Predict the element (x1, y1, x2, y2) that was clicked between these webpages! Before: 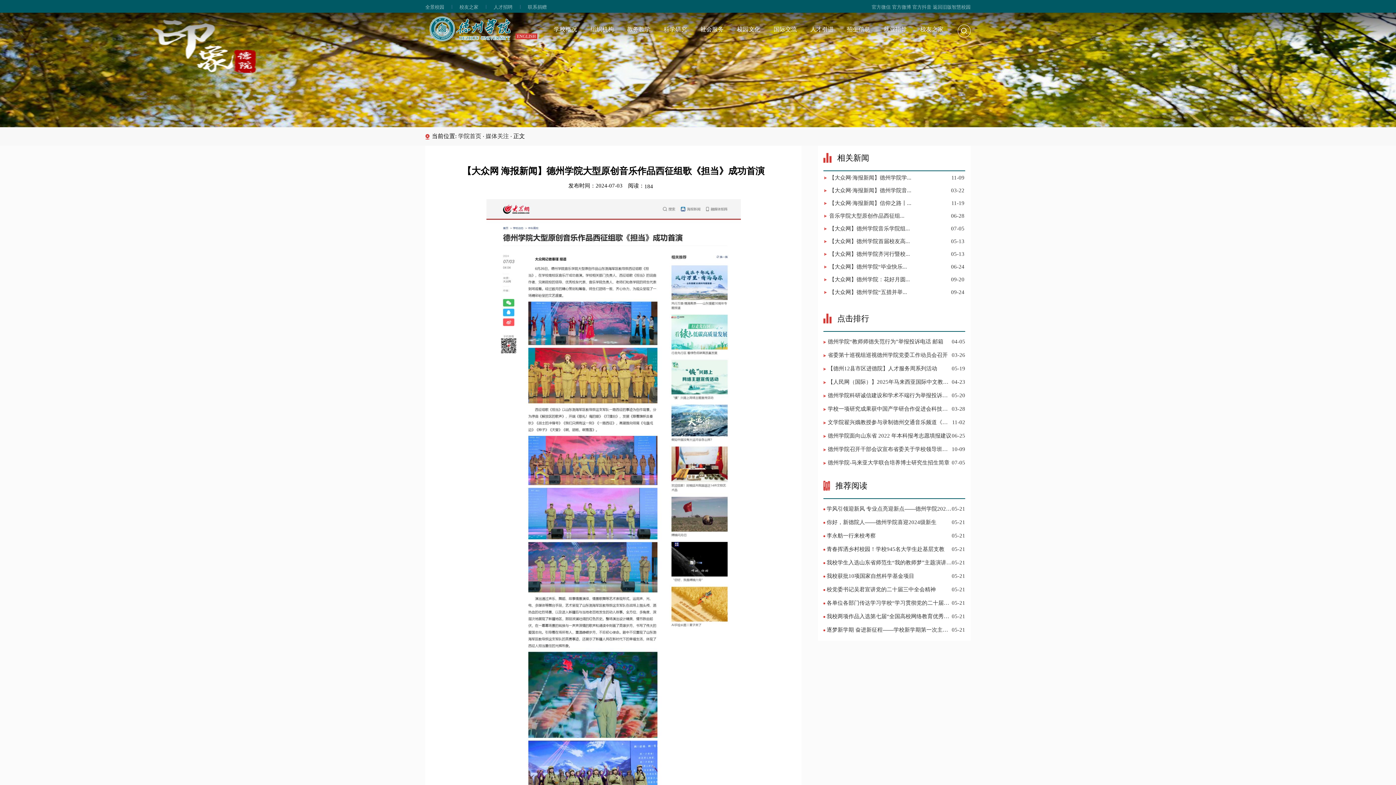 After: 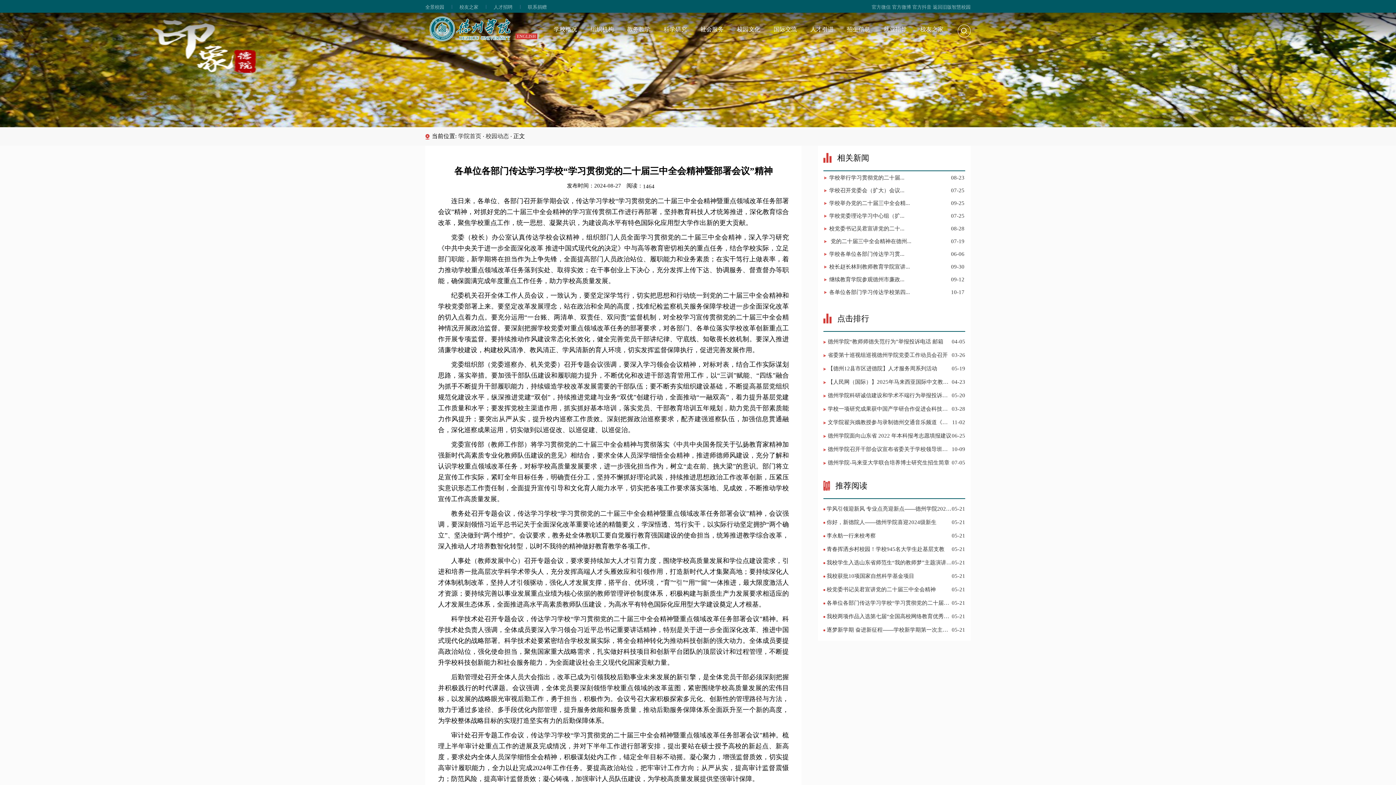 Action: bbox: (823, 600, 965, 606) label: ​各单位各部门传达学习学校“学习贯彻党的二十届三中全会精神暨部署会议”精神

05-21